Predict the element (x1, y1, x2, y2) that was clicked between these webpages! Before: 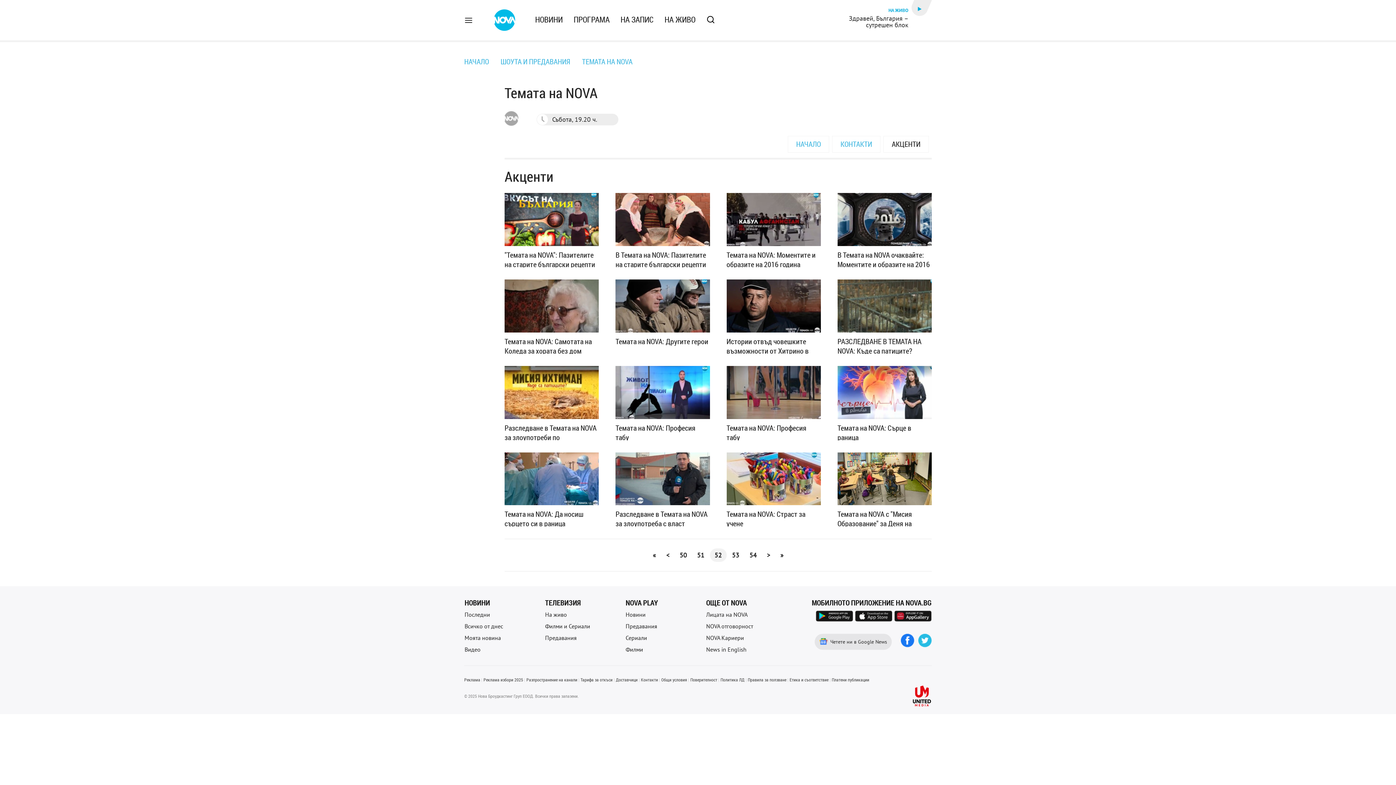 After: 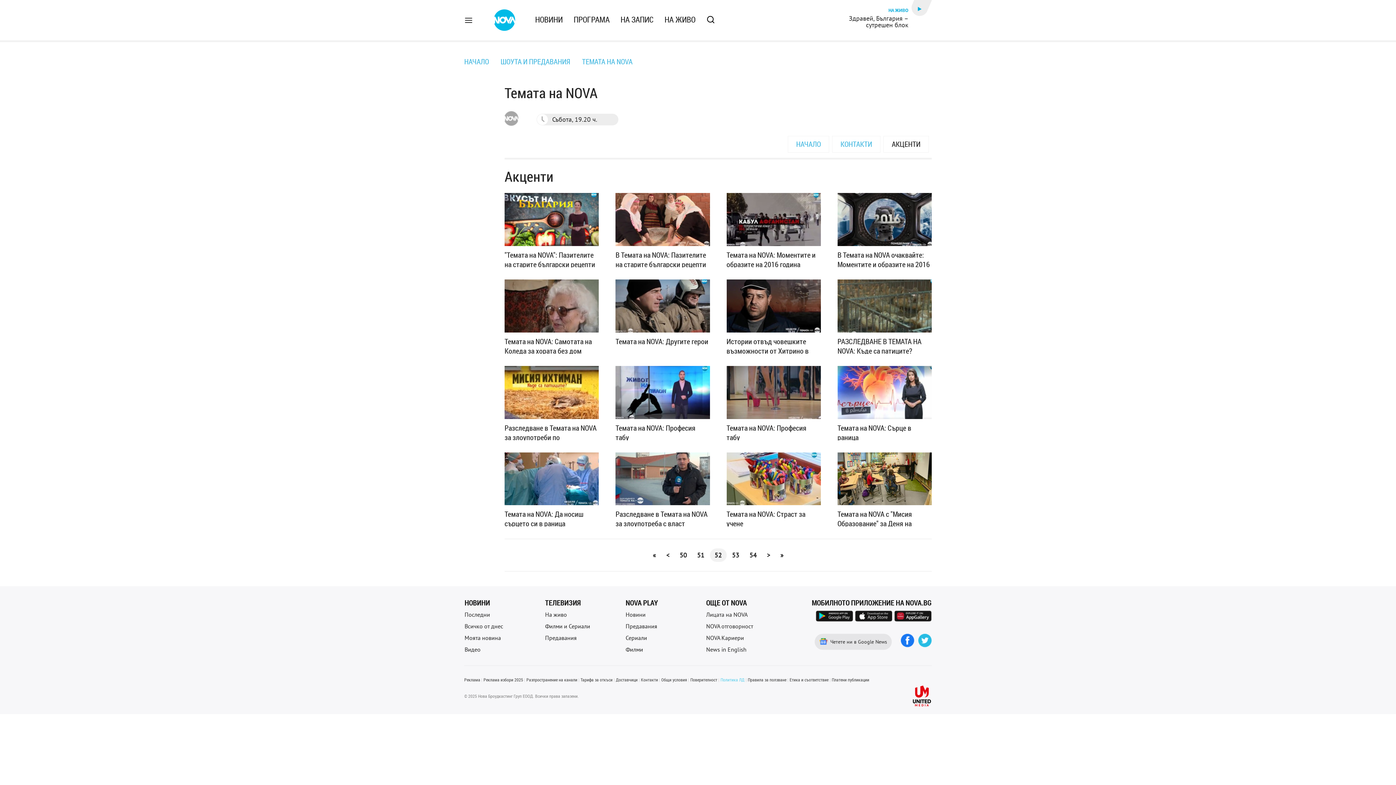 Action: label: Политика ЛД | bbox: (720, 677, 746, 683)